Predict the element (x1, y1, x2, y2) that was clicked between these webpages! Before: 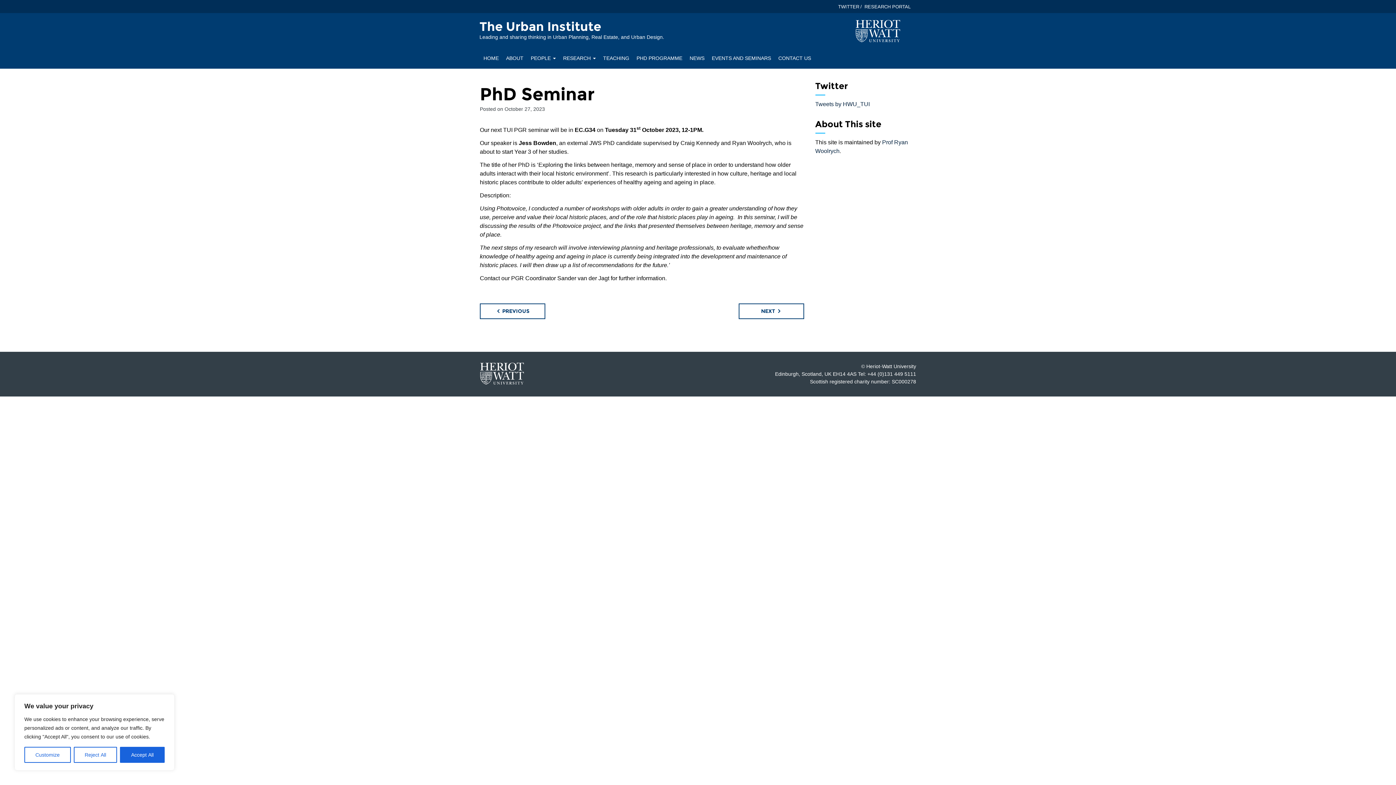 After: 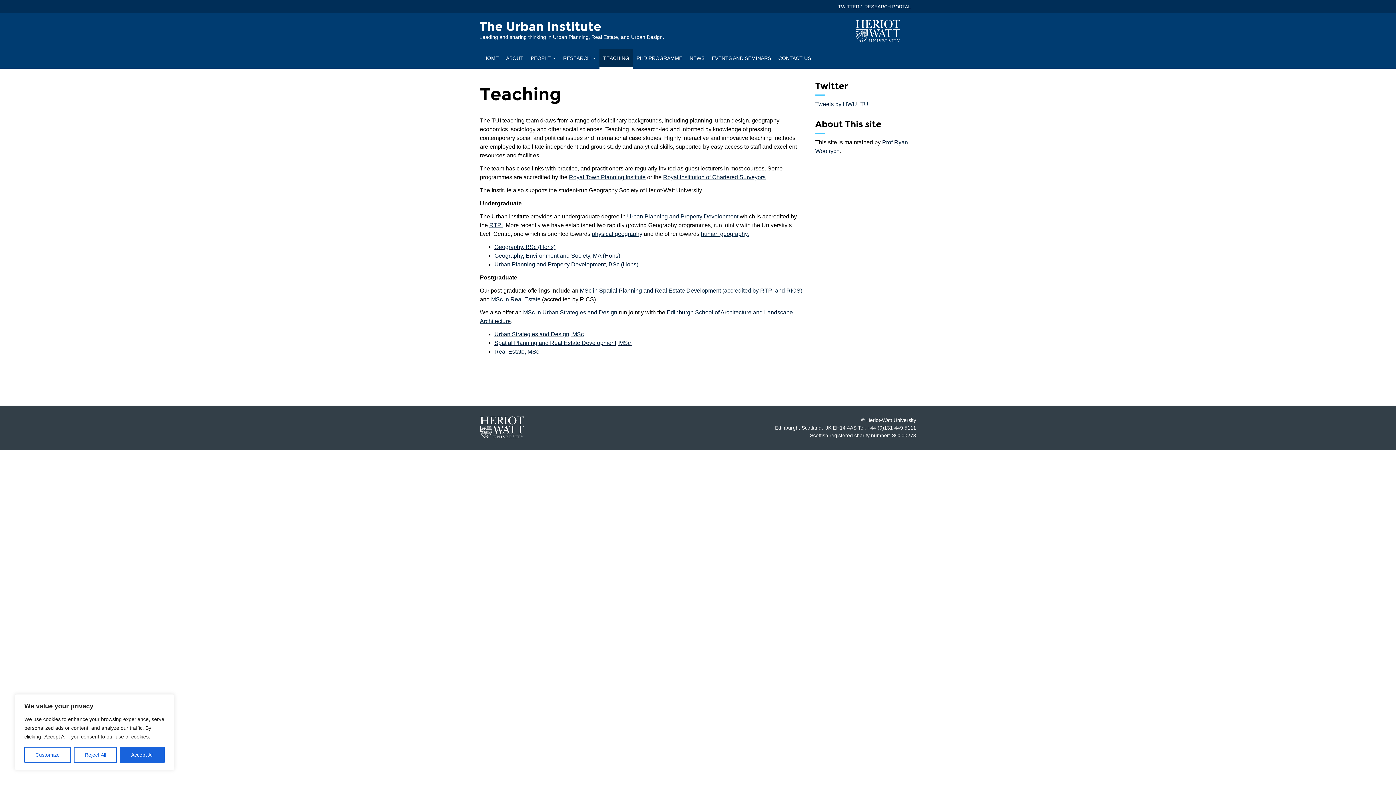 Action: bbox: (599, 49, 633, 68) label: TEACHING